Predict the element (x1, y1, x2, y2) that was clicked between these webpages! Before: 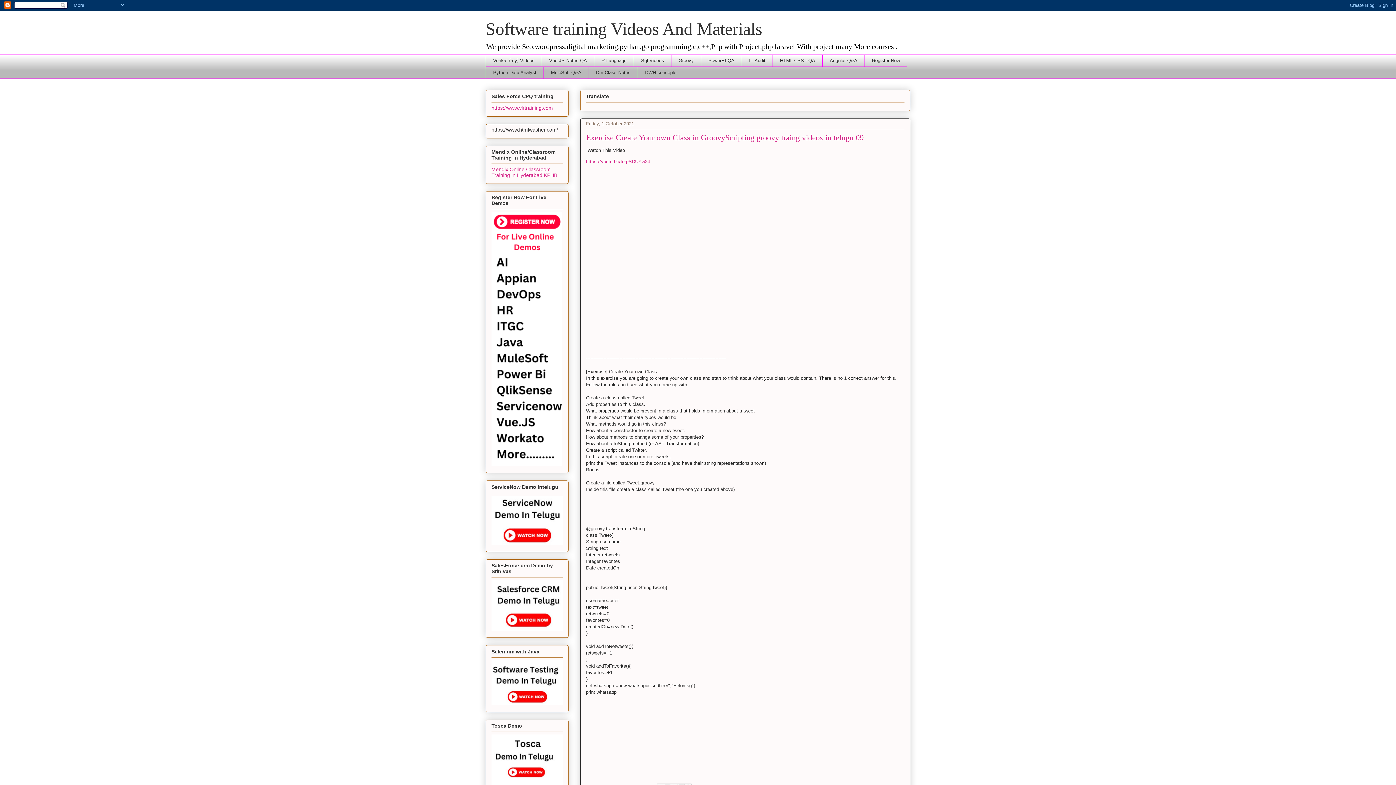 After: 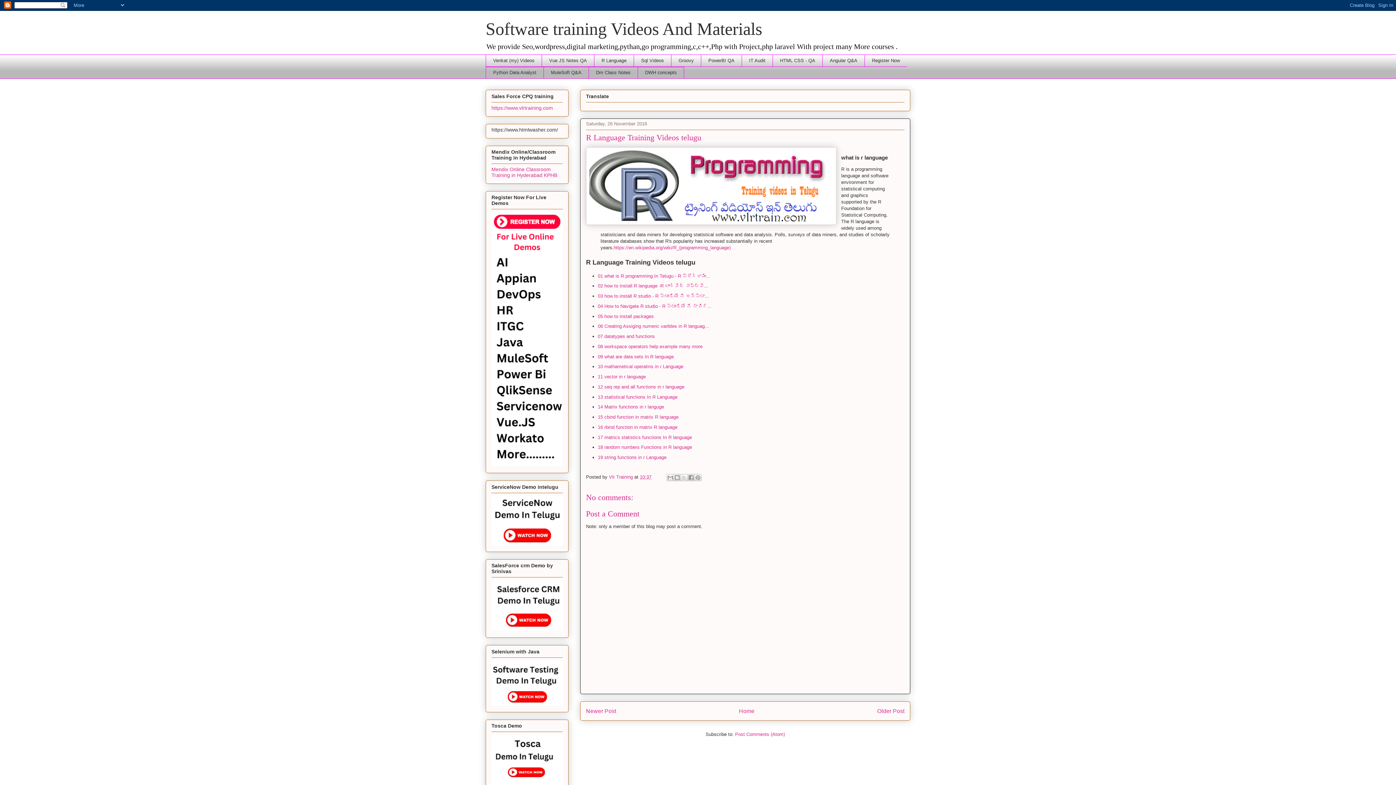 Action: bbox: (594, 54, 633, 66) label: R Language